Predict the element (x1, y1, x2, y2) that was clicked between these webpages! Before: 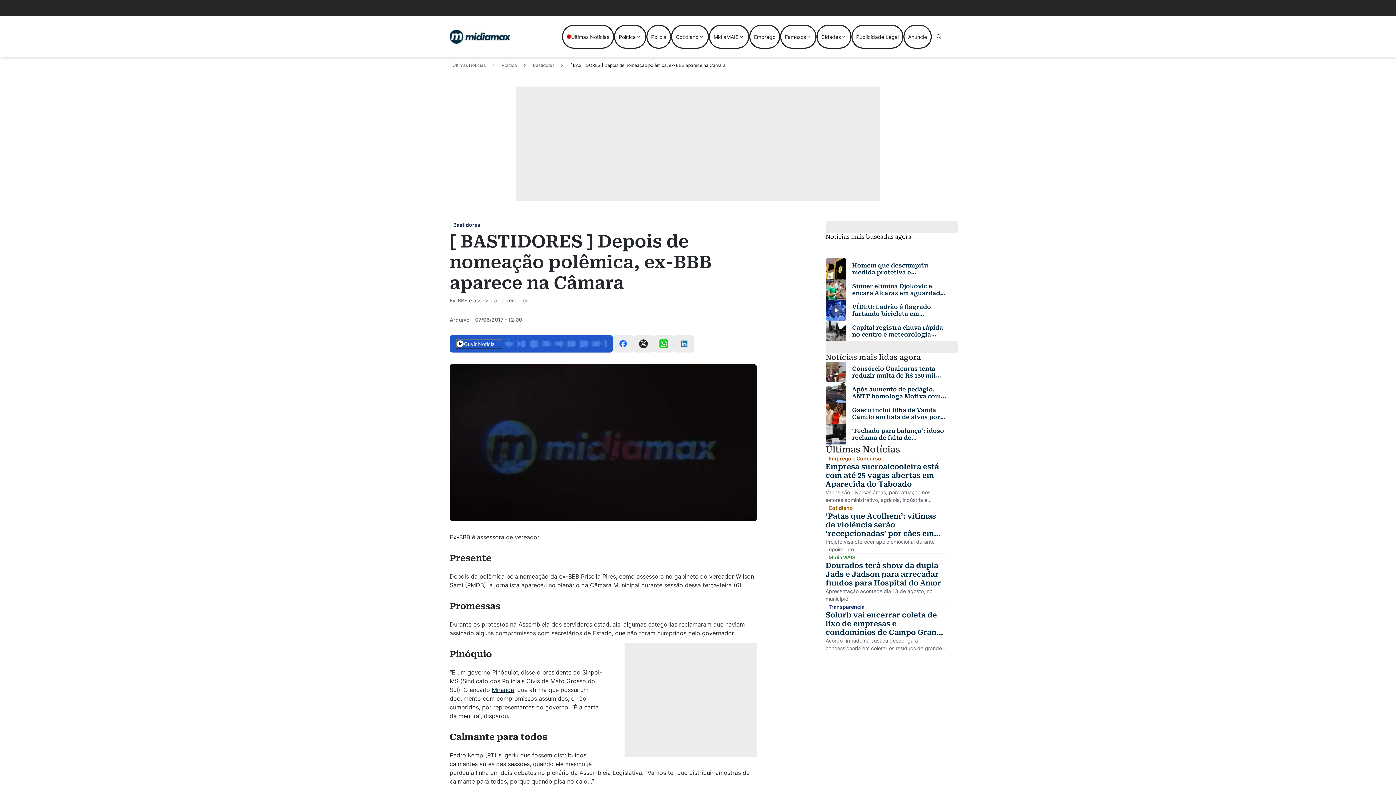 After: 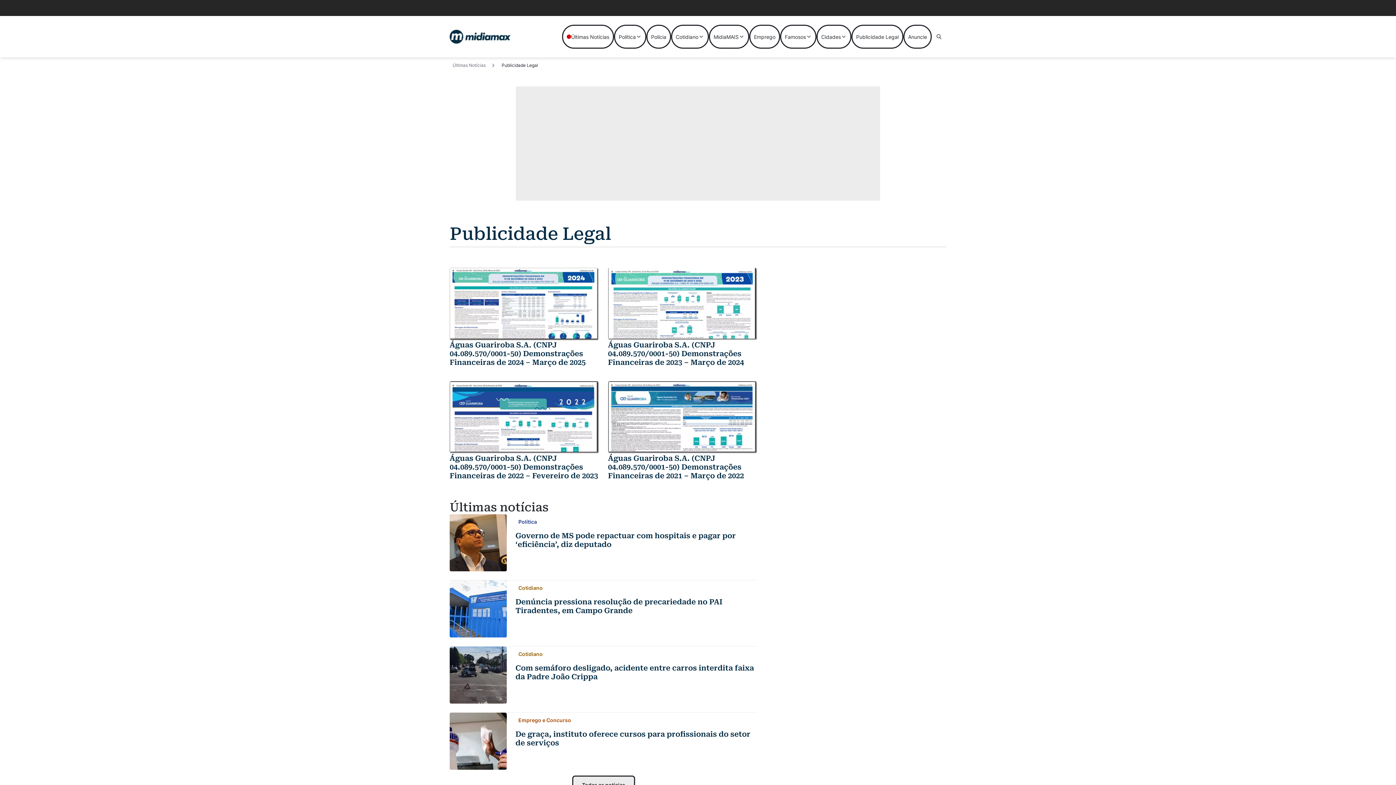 Action: bbox: (851, 24, 903, 48) label: Publicidade Legal